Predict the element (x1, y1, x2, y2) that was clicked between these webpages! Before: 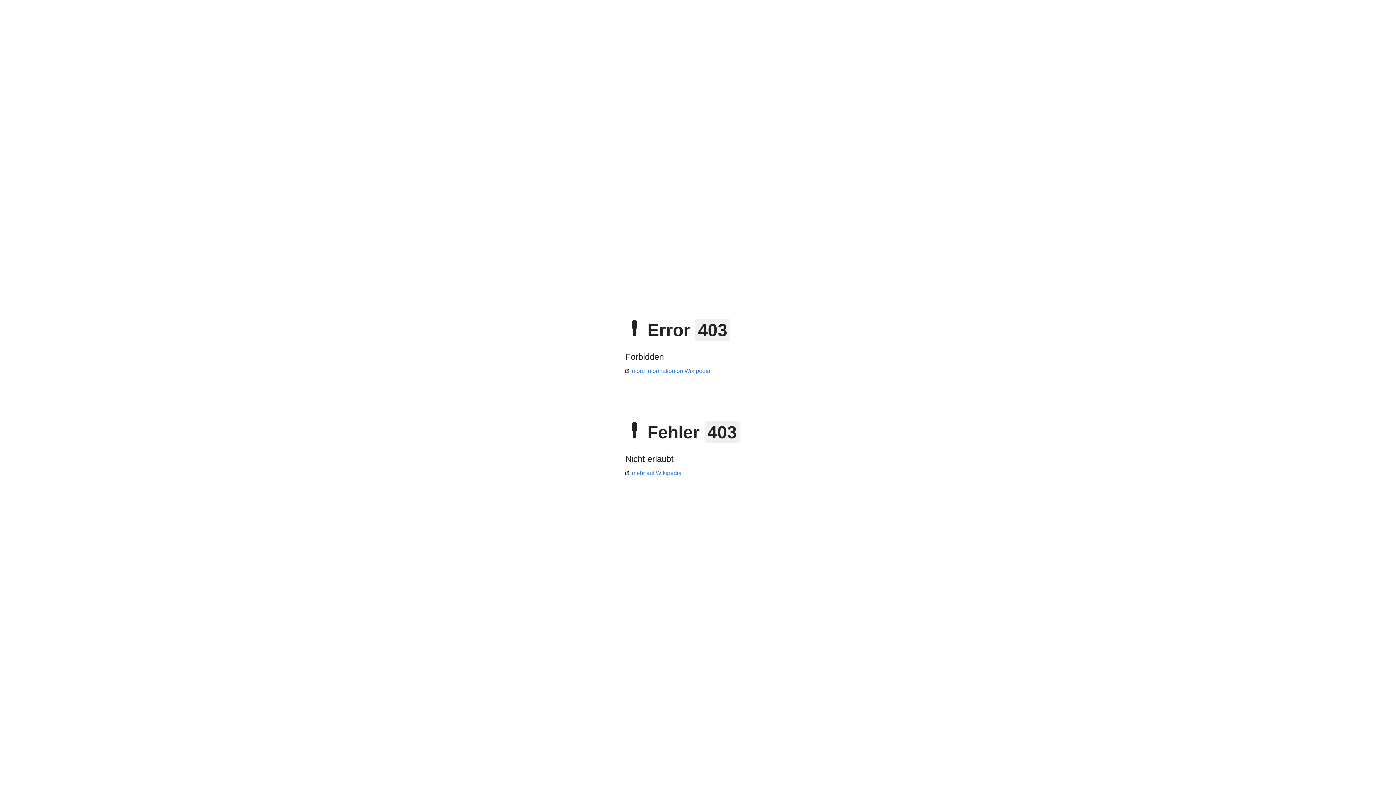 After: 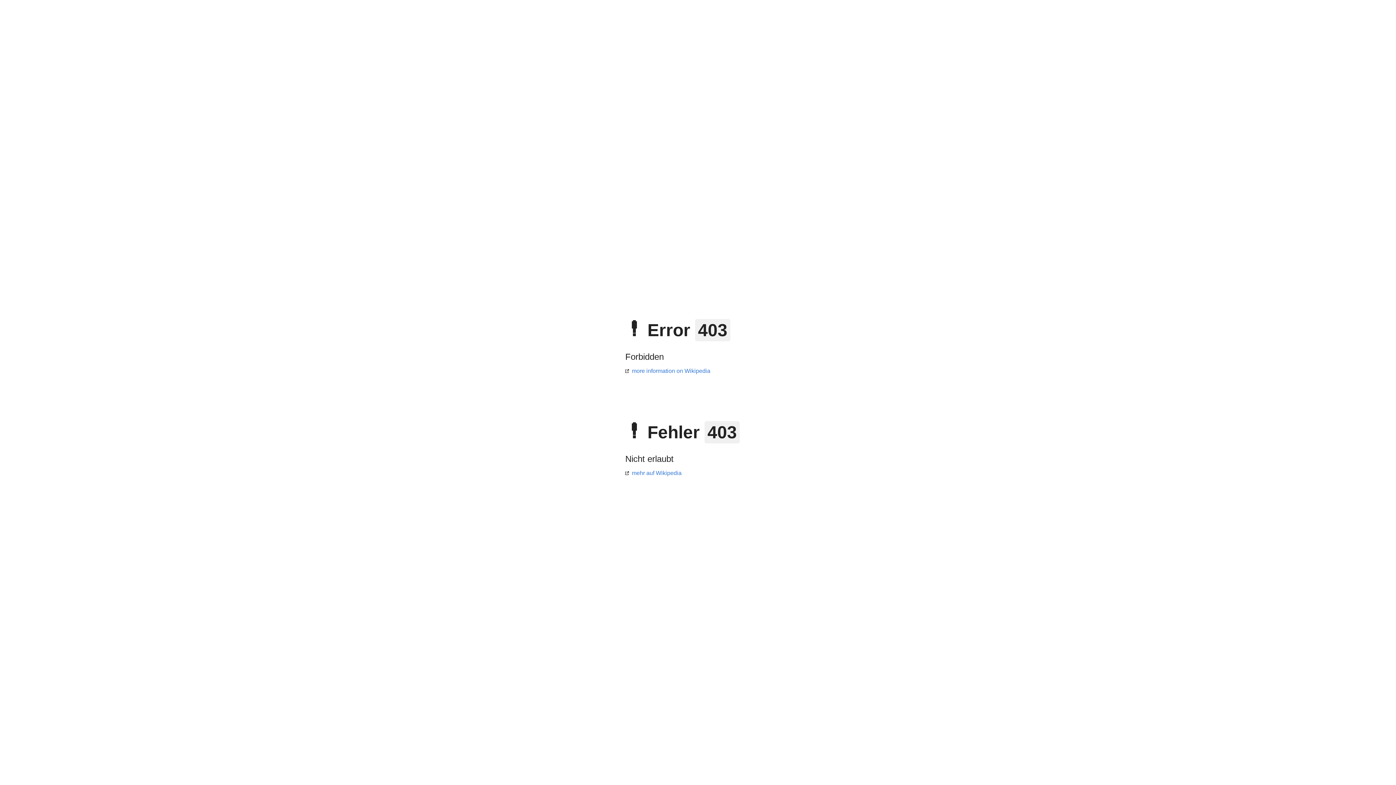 Action: label: more information on Wikipedia bbox: (625, 368, 710, 374)